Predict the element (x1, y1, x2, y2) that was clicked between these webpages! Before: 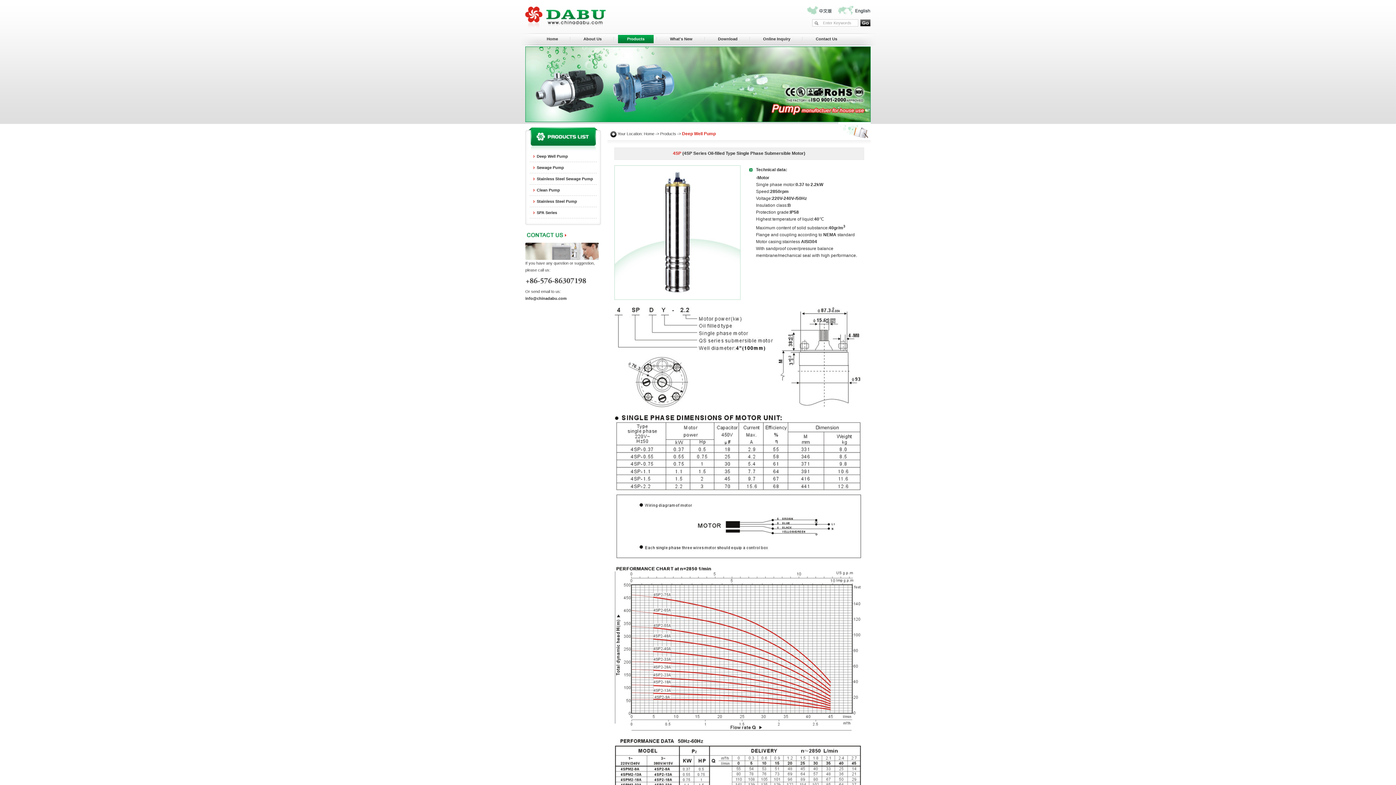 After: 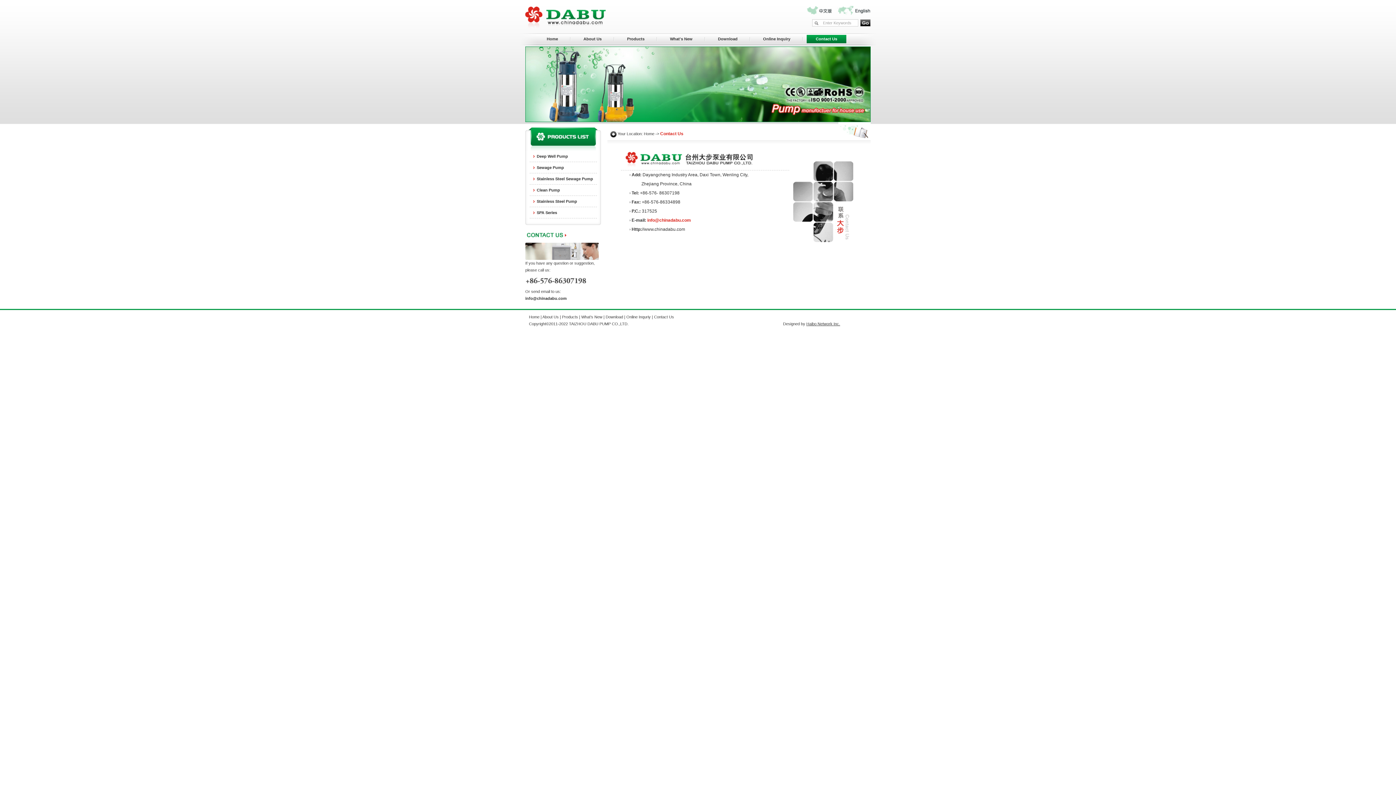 Action: bbox: (525, 235, 568, 239)